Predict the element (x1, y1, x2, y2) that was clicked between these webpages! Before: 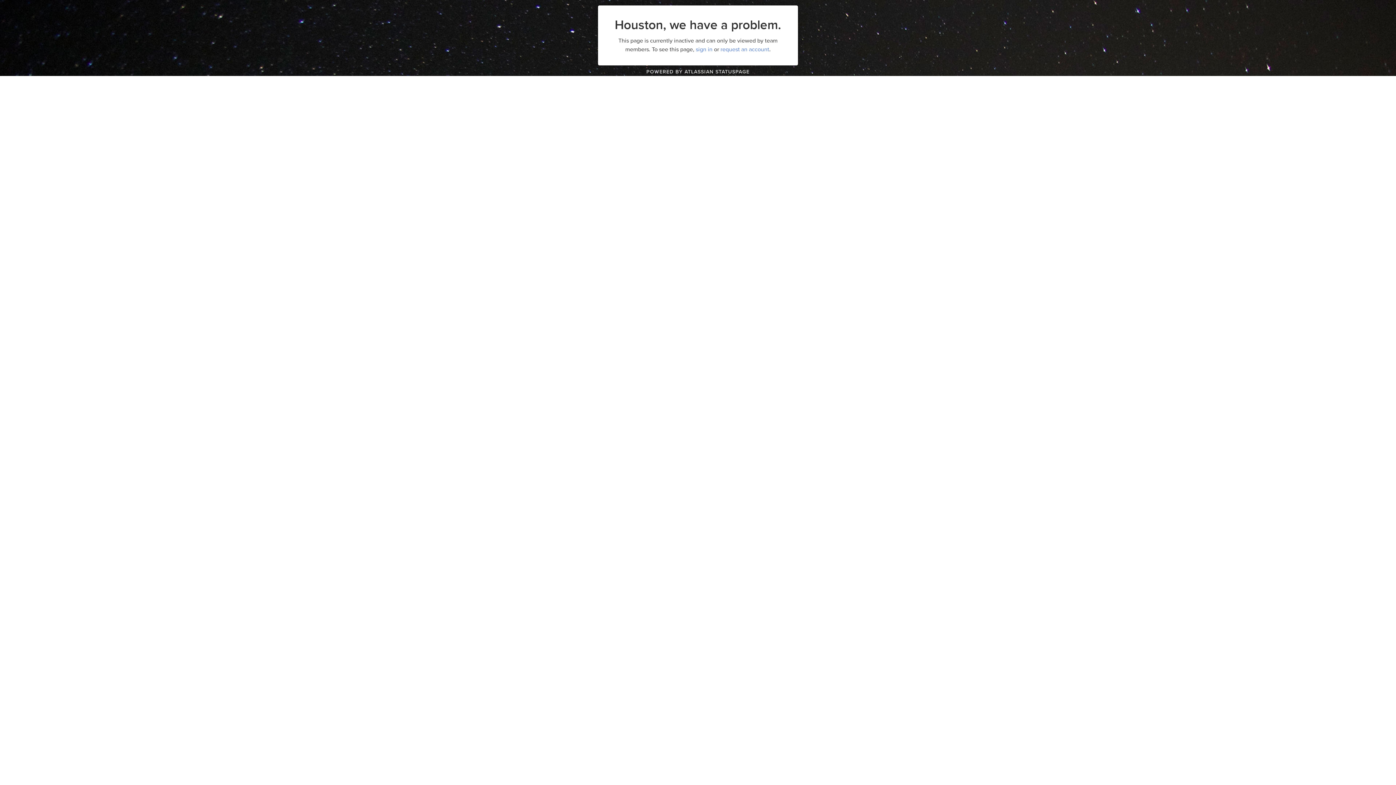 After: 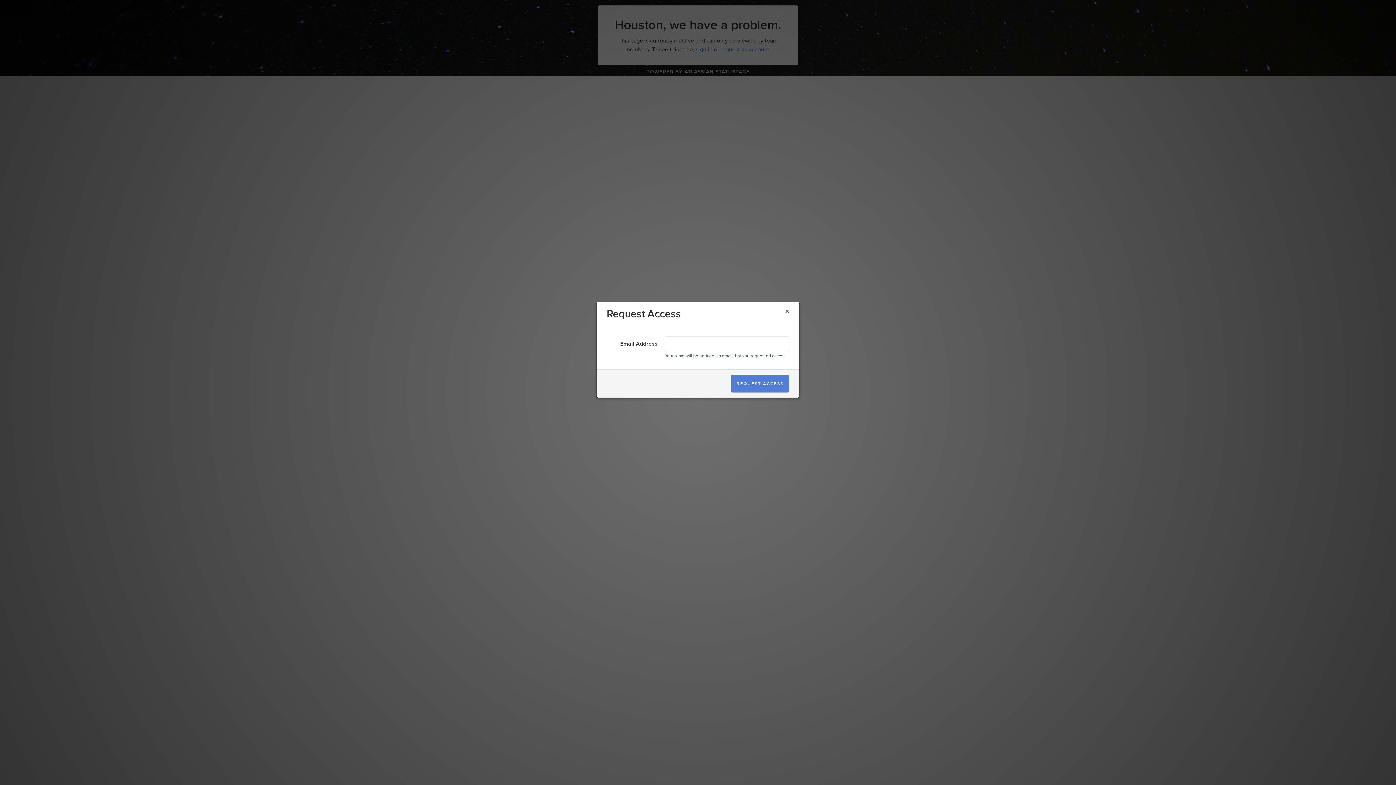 Action: label: request an account bbox: (720, 45, 769, 53)